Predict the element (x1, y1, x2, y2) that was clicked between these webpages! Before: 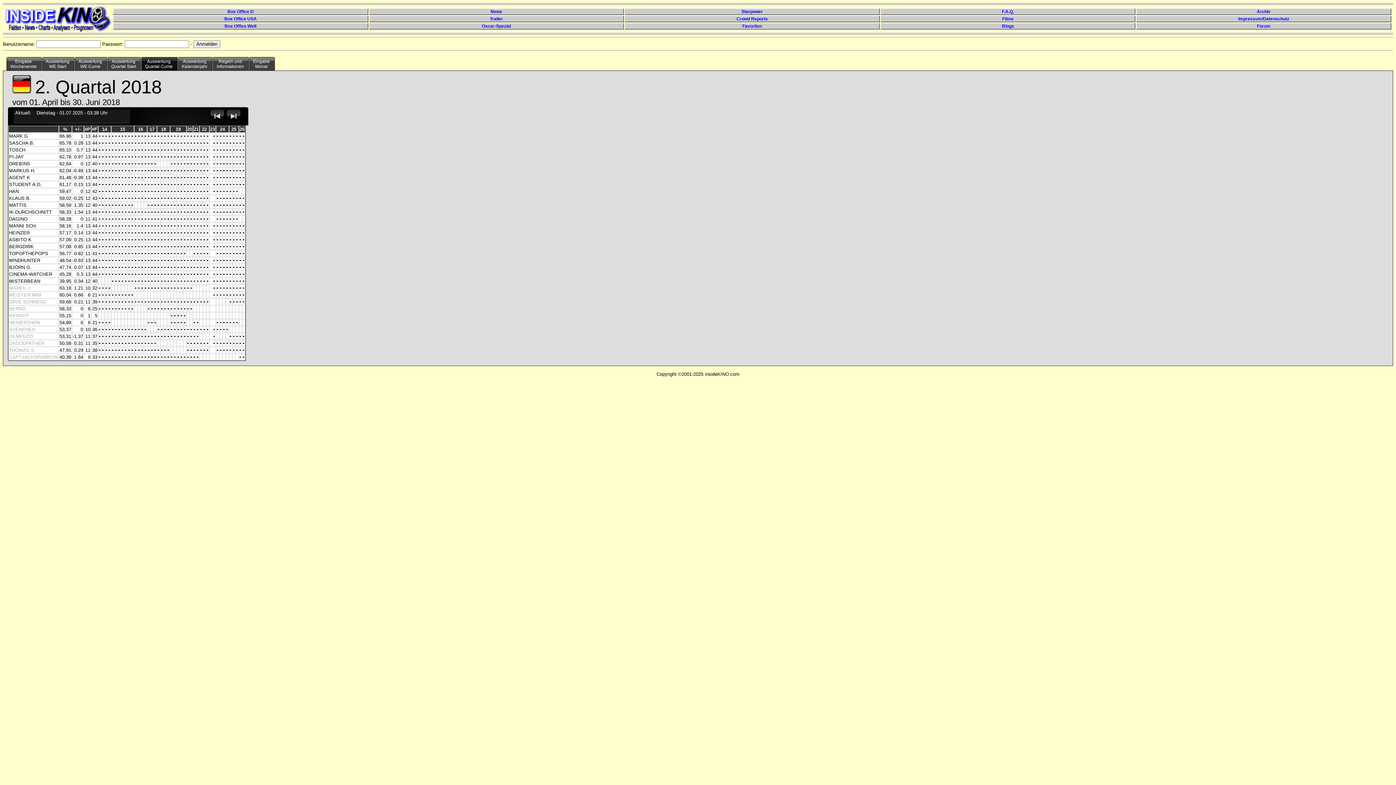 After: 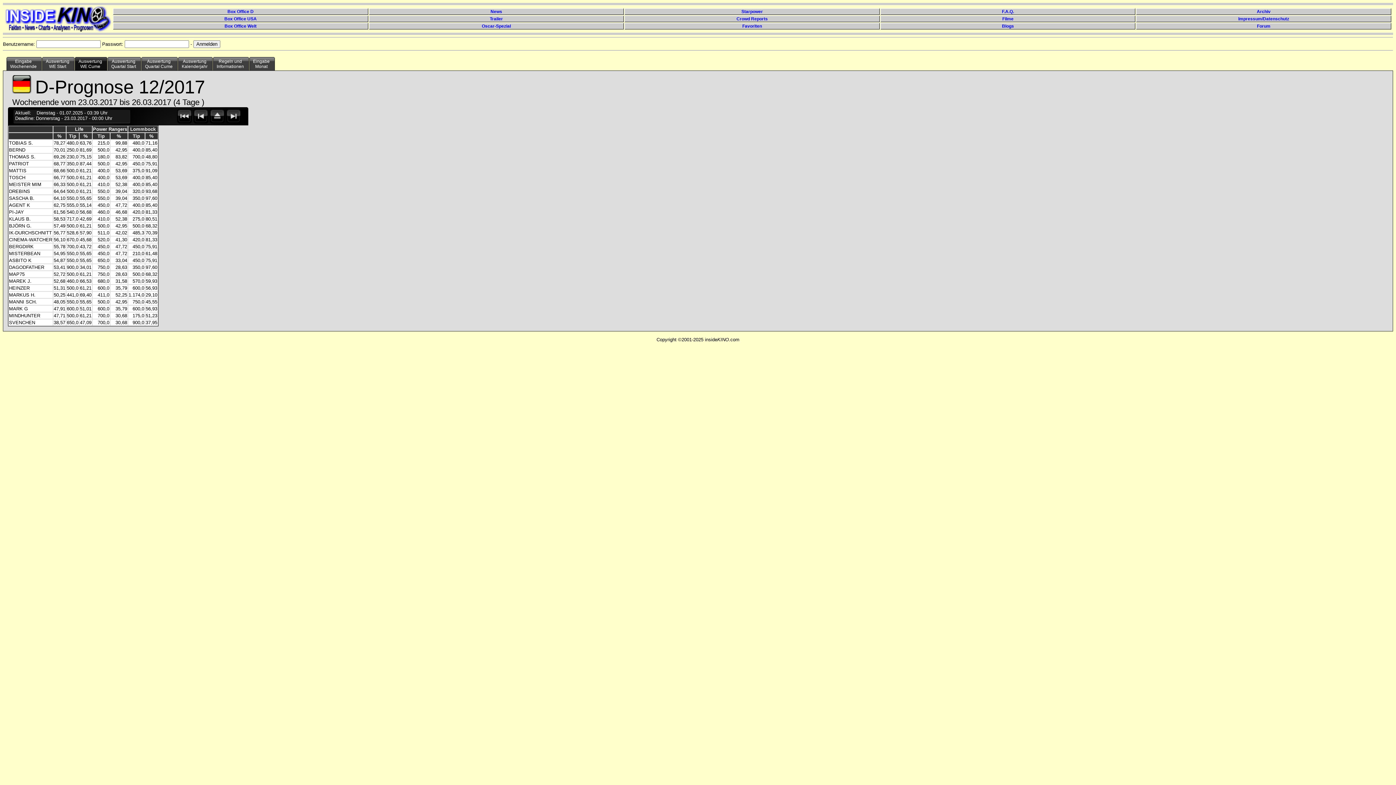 Action: bbox: (74, 56, 107, 70) label: Auswertung
WE Cume